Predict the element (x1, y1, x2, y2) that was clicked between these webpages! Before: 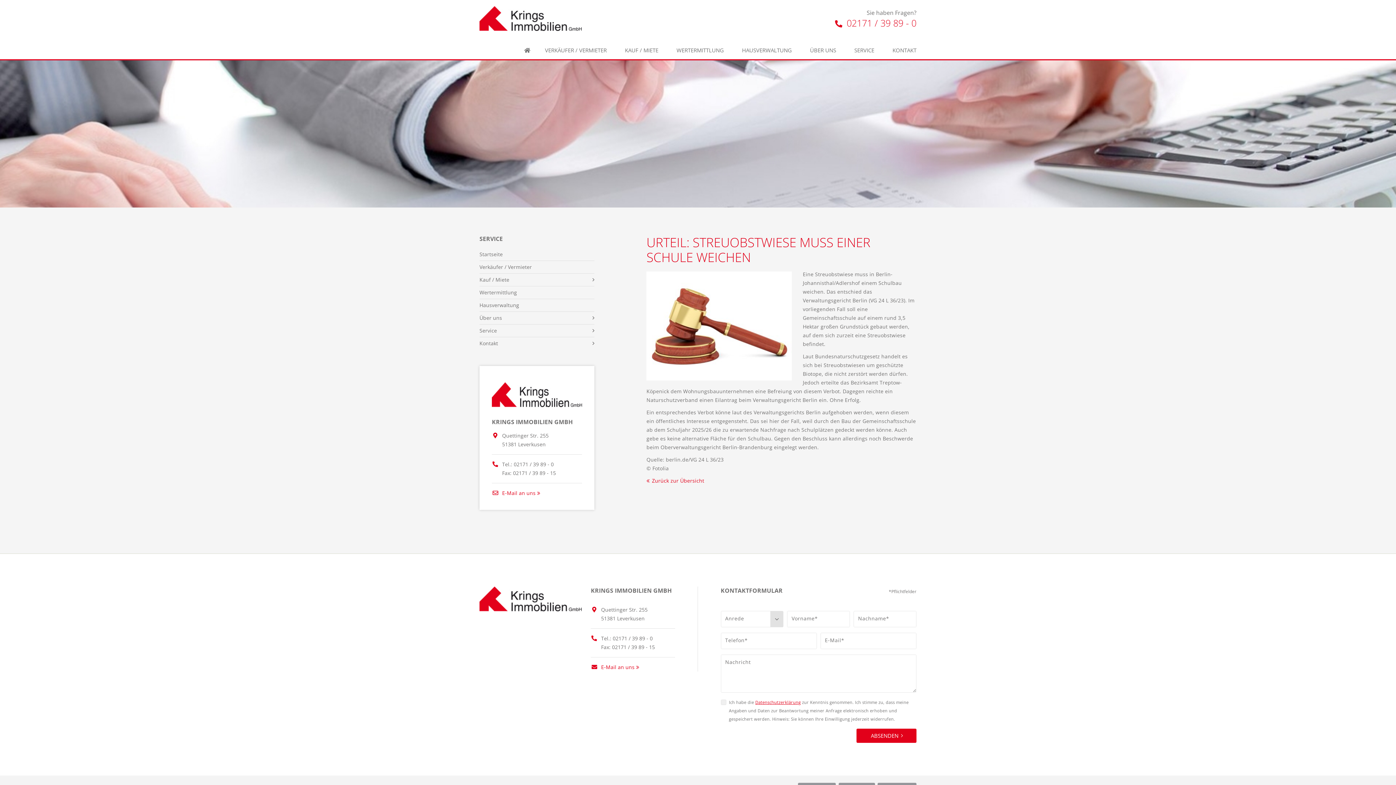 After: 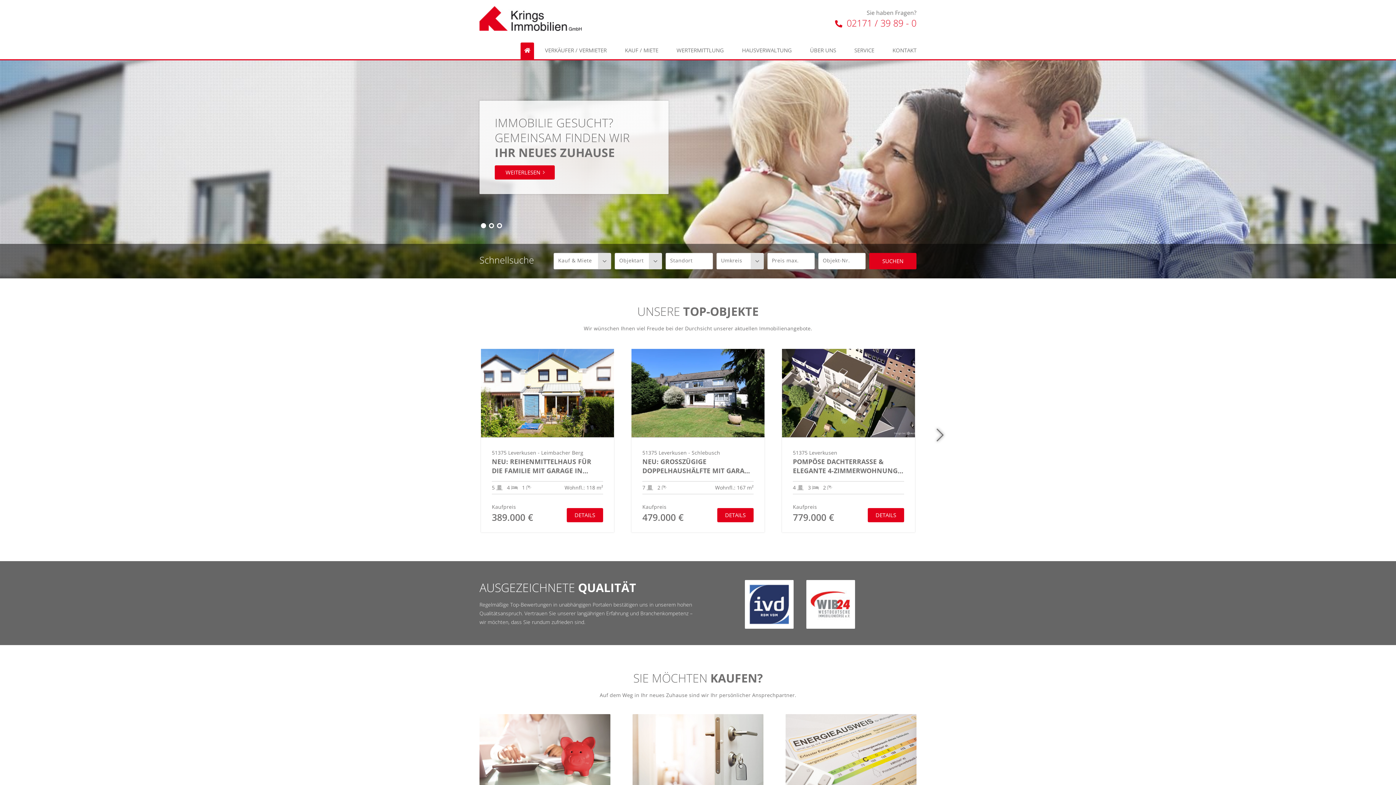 Action: bbox: (479, 248, 594, 260)